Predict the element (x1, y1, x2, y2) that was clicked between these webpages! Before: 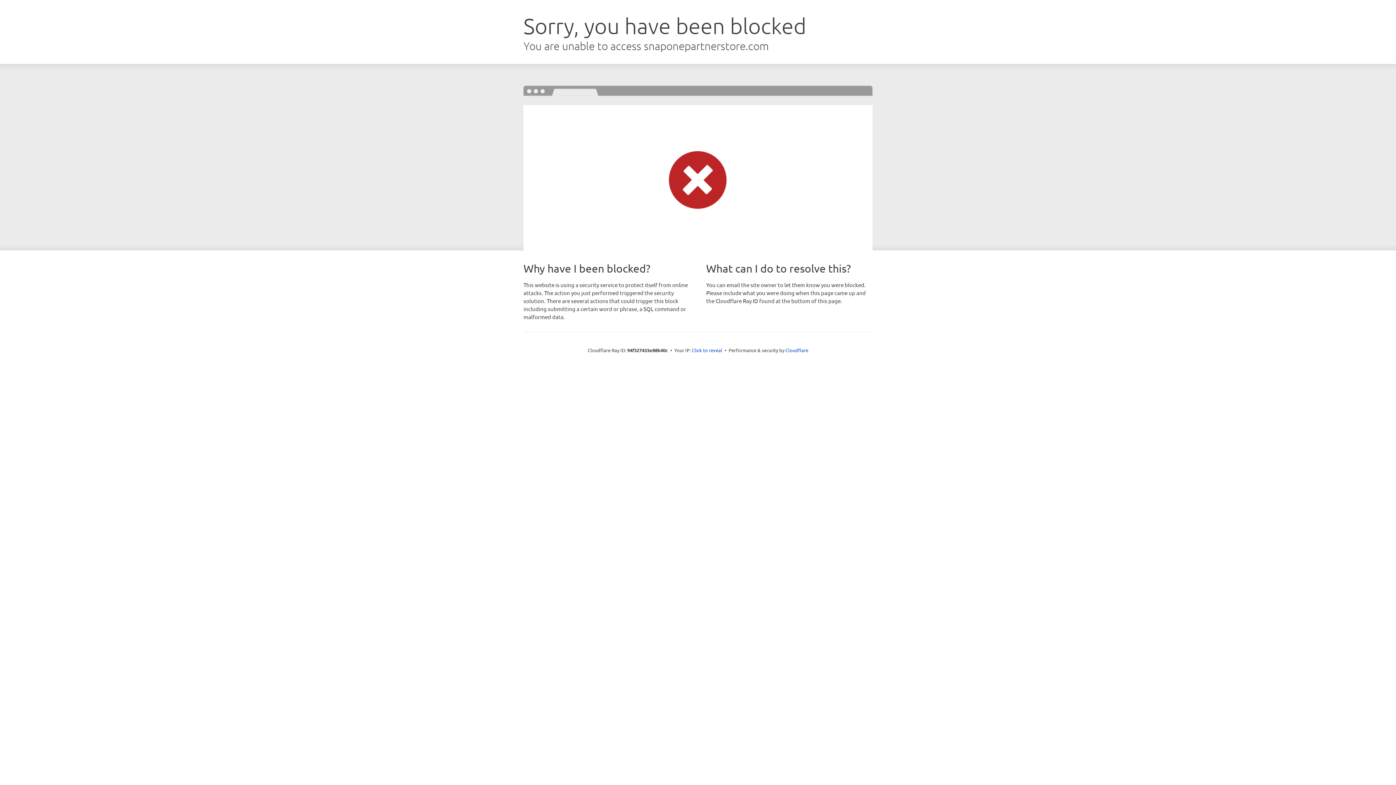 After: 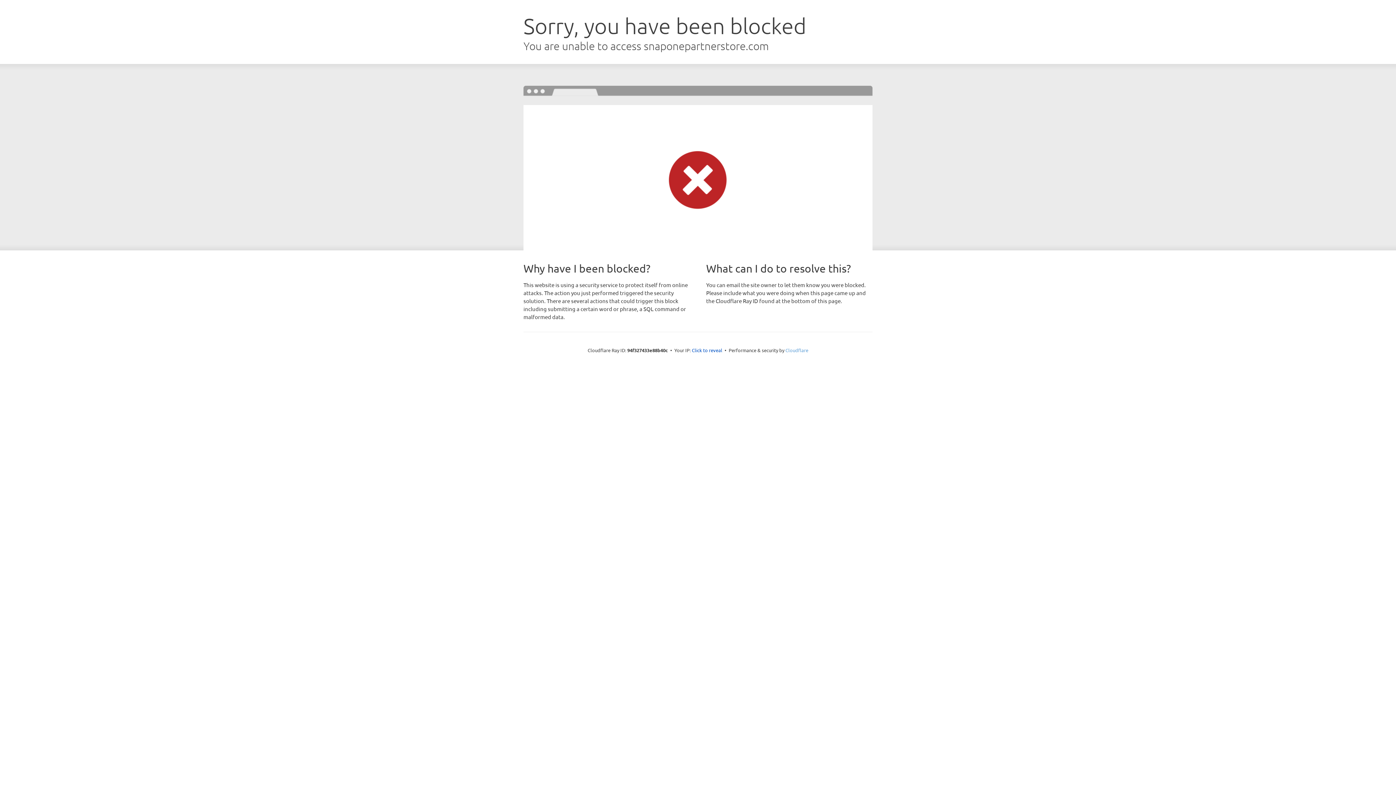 Action: bbox: (785, 347, 808, 353) label: Cloudflare